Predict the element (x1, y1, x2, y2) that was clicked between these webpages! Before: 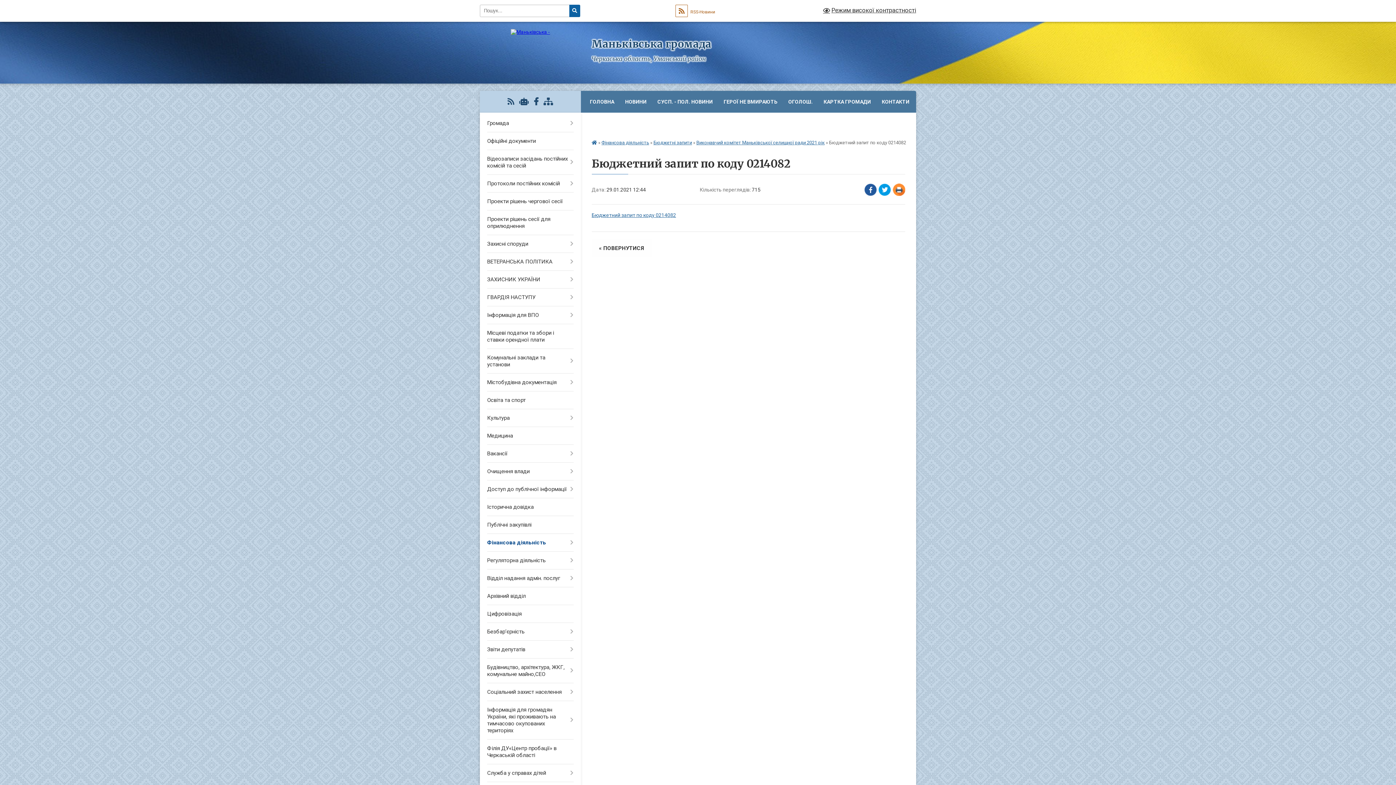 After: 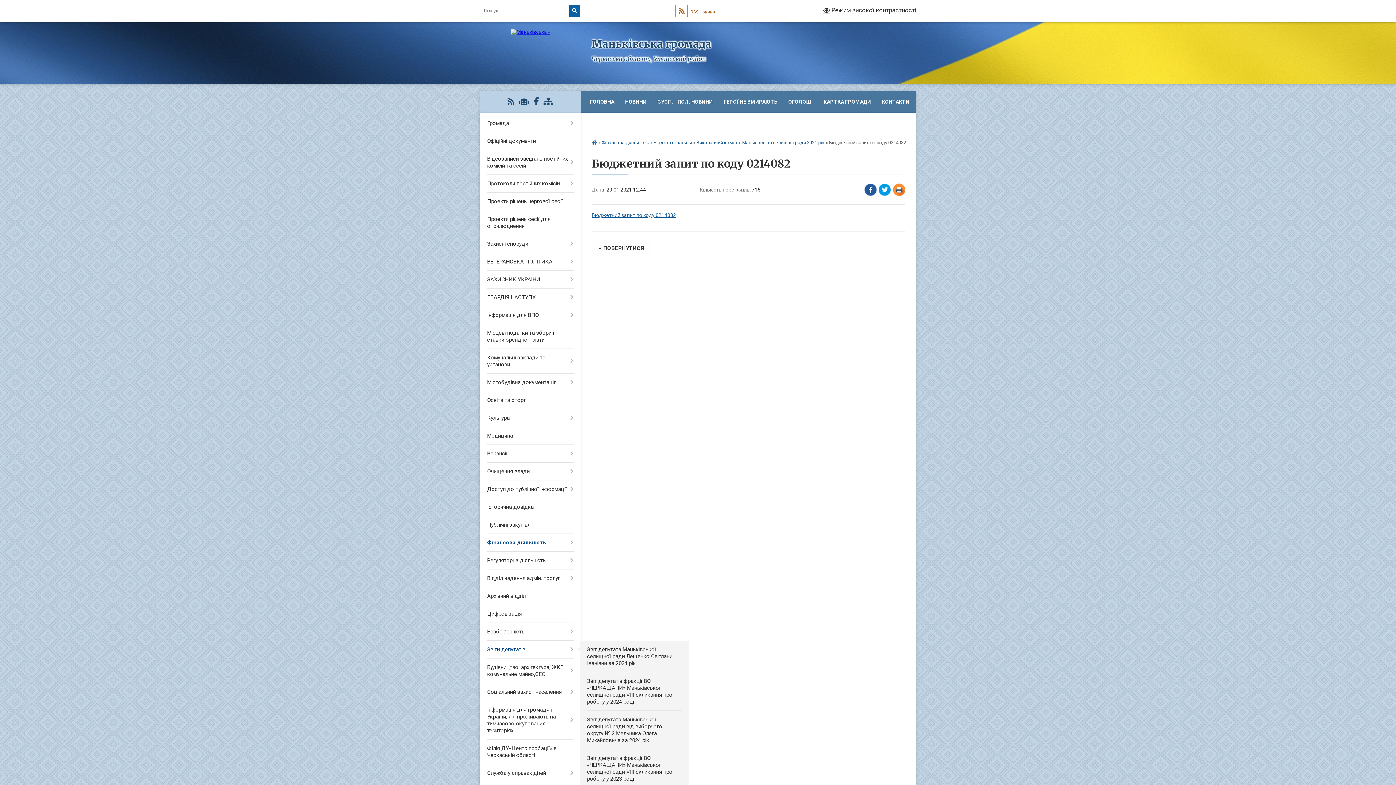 Action: label: Звіти депутатів bbox: (480, 641, 580, 658)